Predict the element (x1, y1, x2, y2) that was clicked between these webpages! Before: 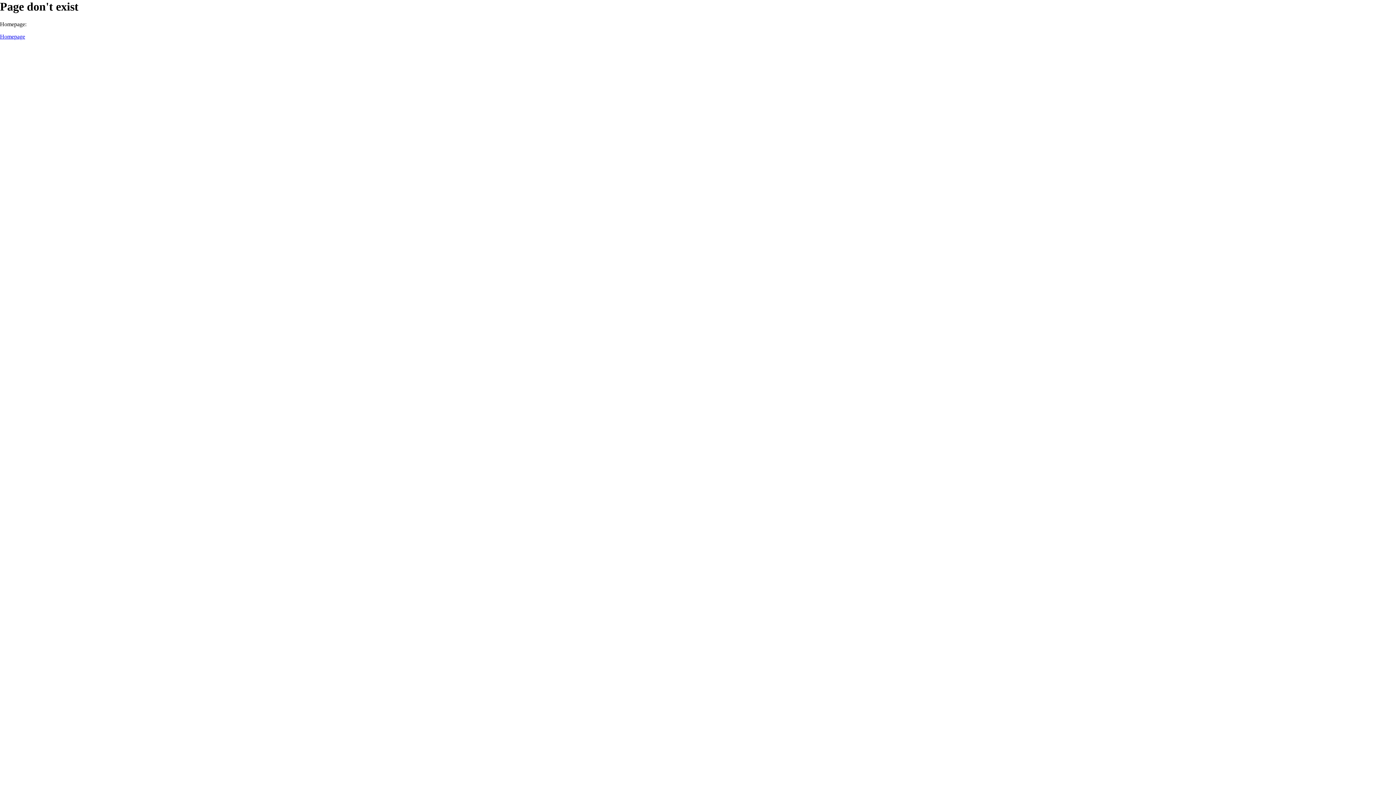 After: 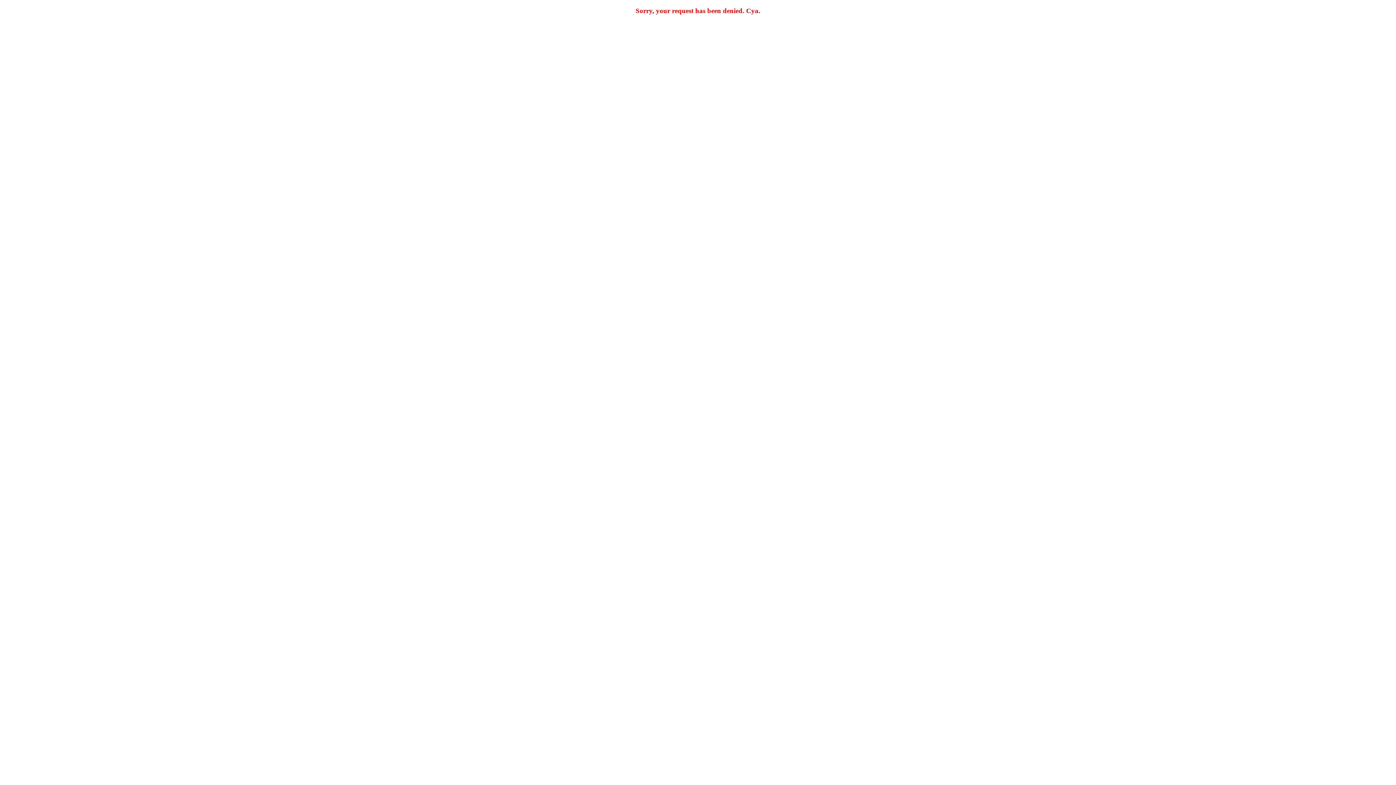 Action: bbox: (0, 33, 25, 39) label: Homepage